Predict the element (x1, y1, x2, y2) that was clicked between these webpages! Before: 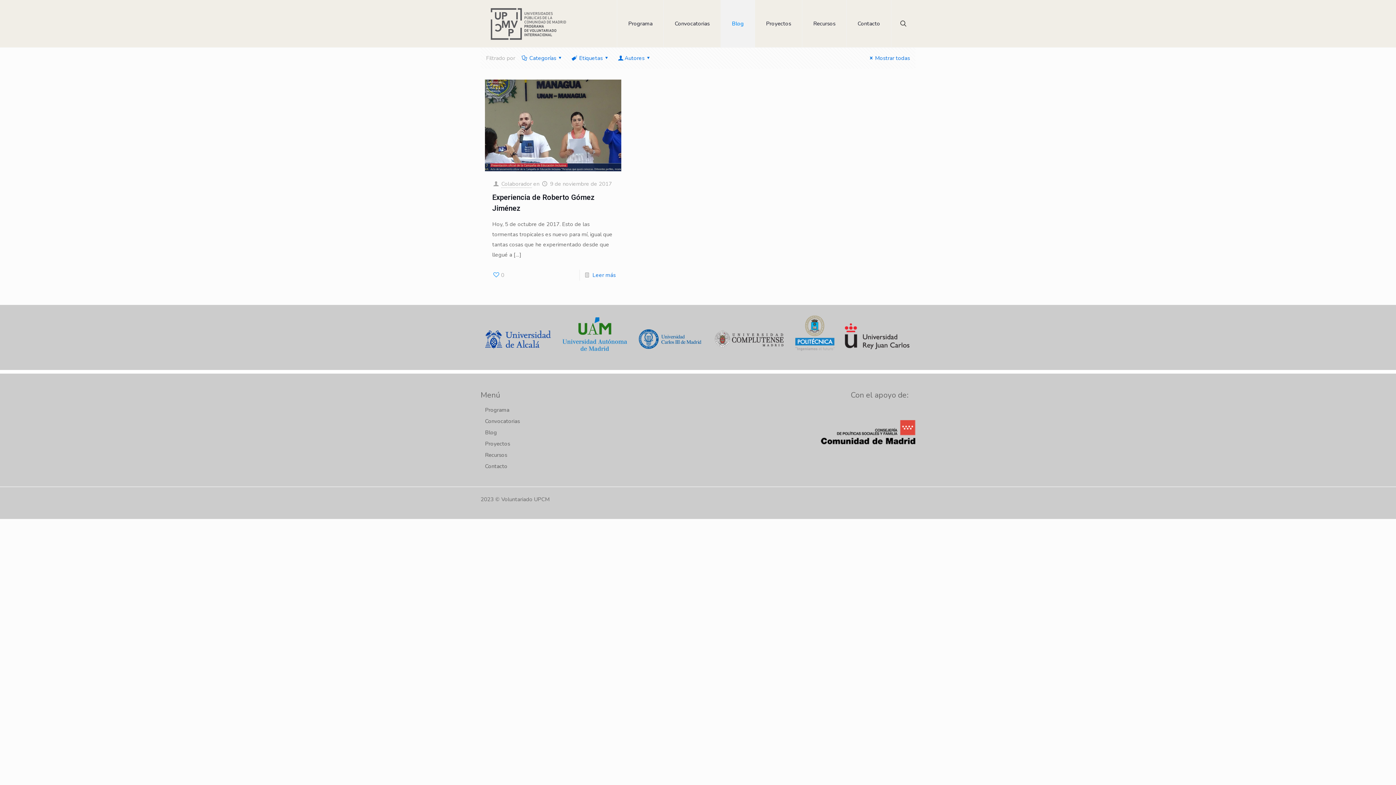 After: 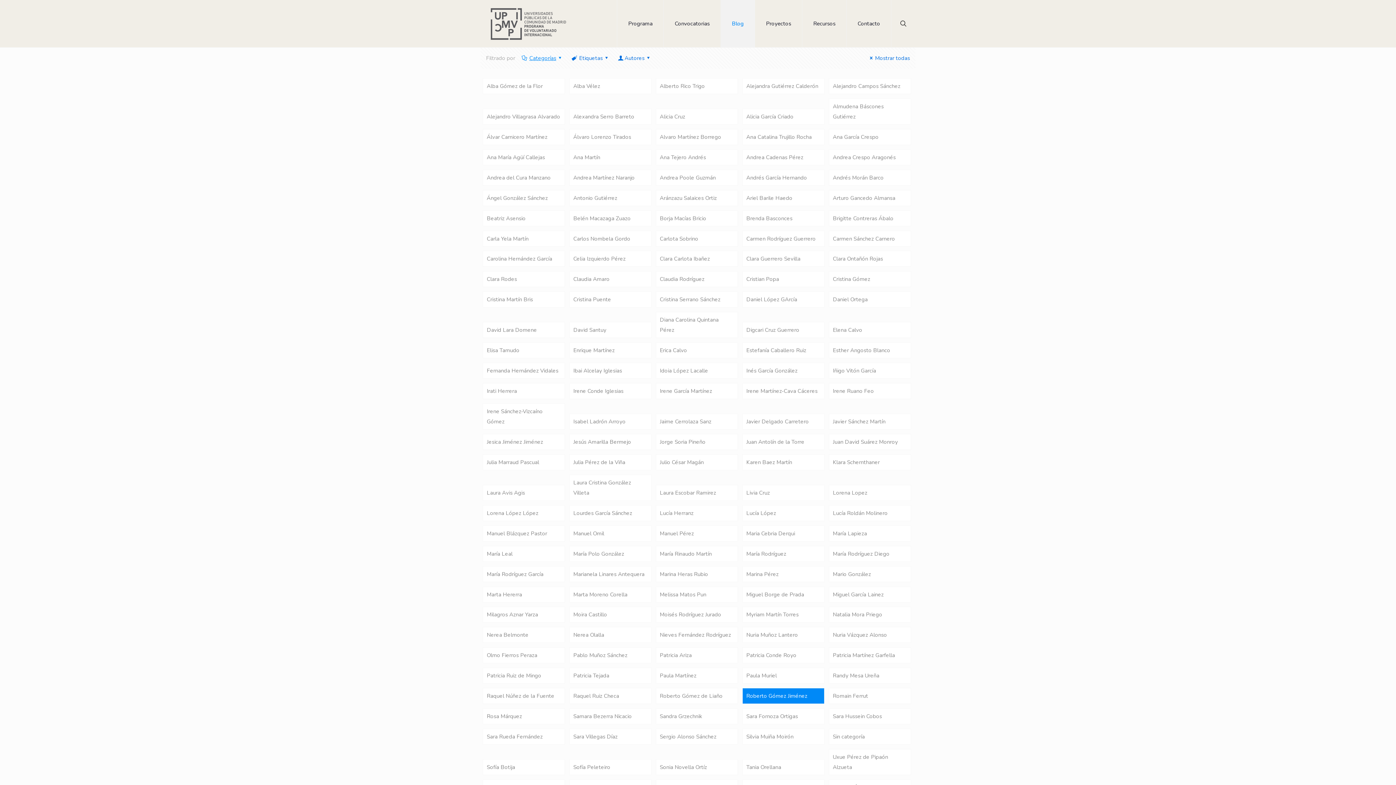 Action: bbox: (520, 54, 565, 61) label: Categorías